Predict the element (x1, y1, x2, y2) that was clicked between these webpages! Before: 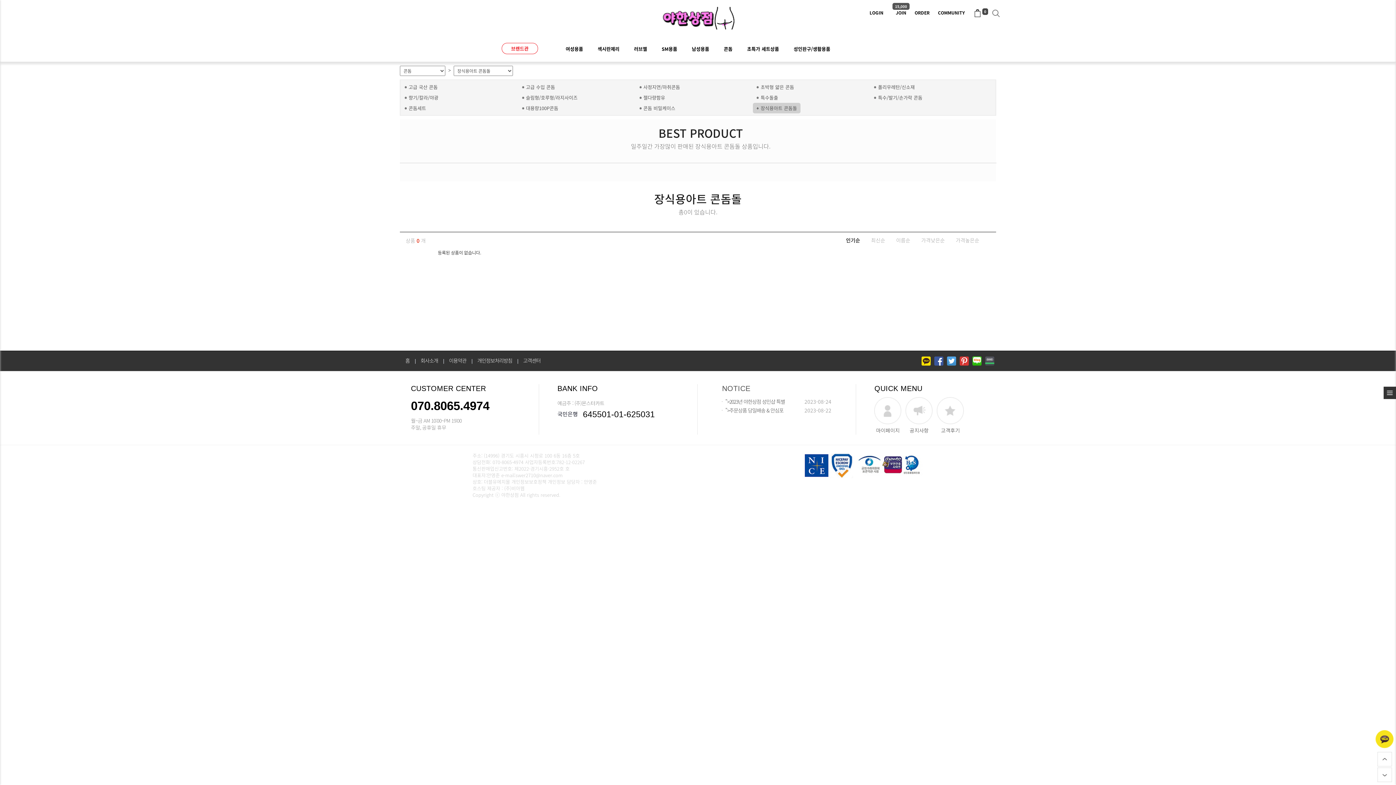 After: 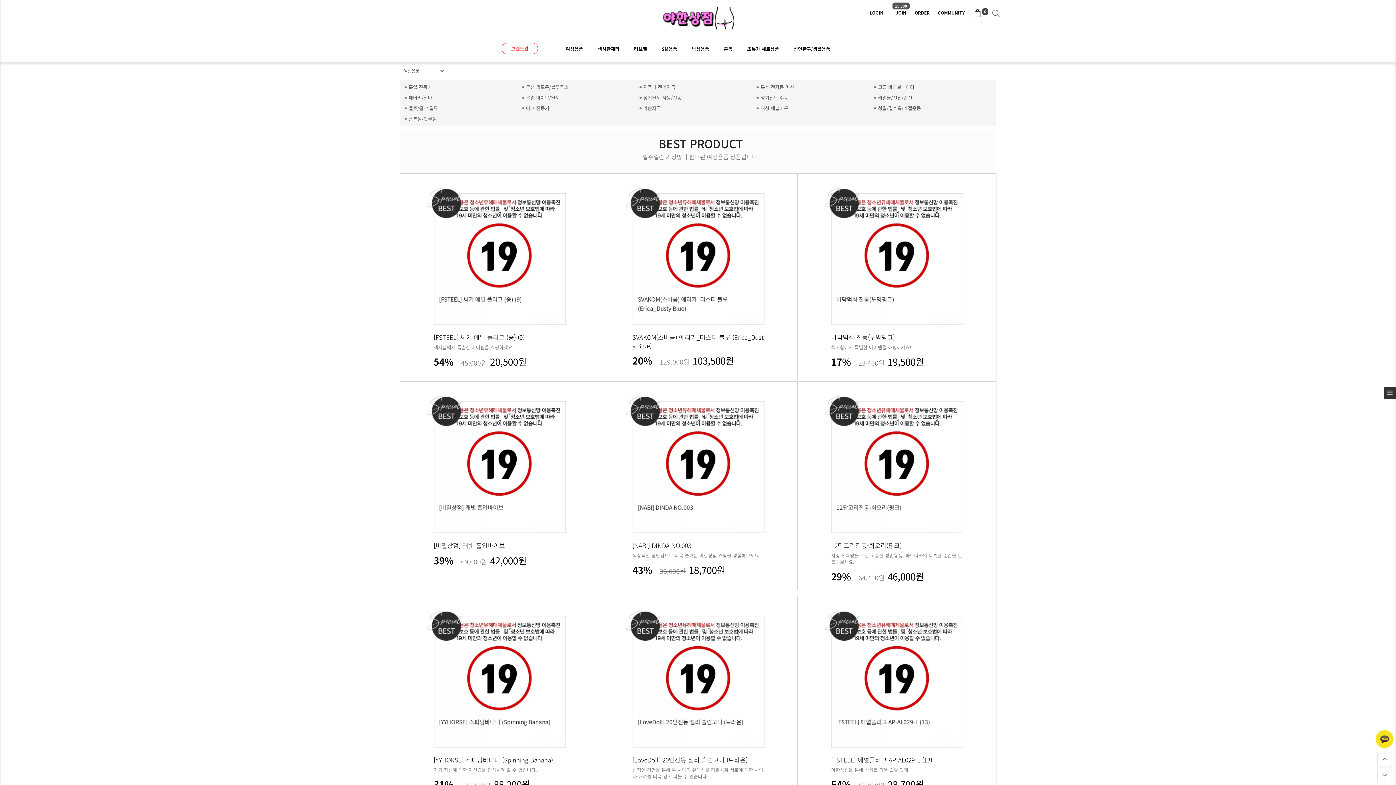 Action: label: 여성용품 bbox: (558, 36, 590, 61)